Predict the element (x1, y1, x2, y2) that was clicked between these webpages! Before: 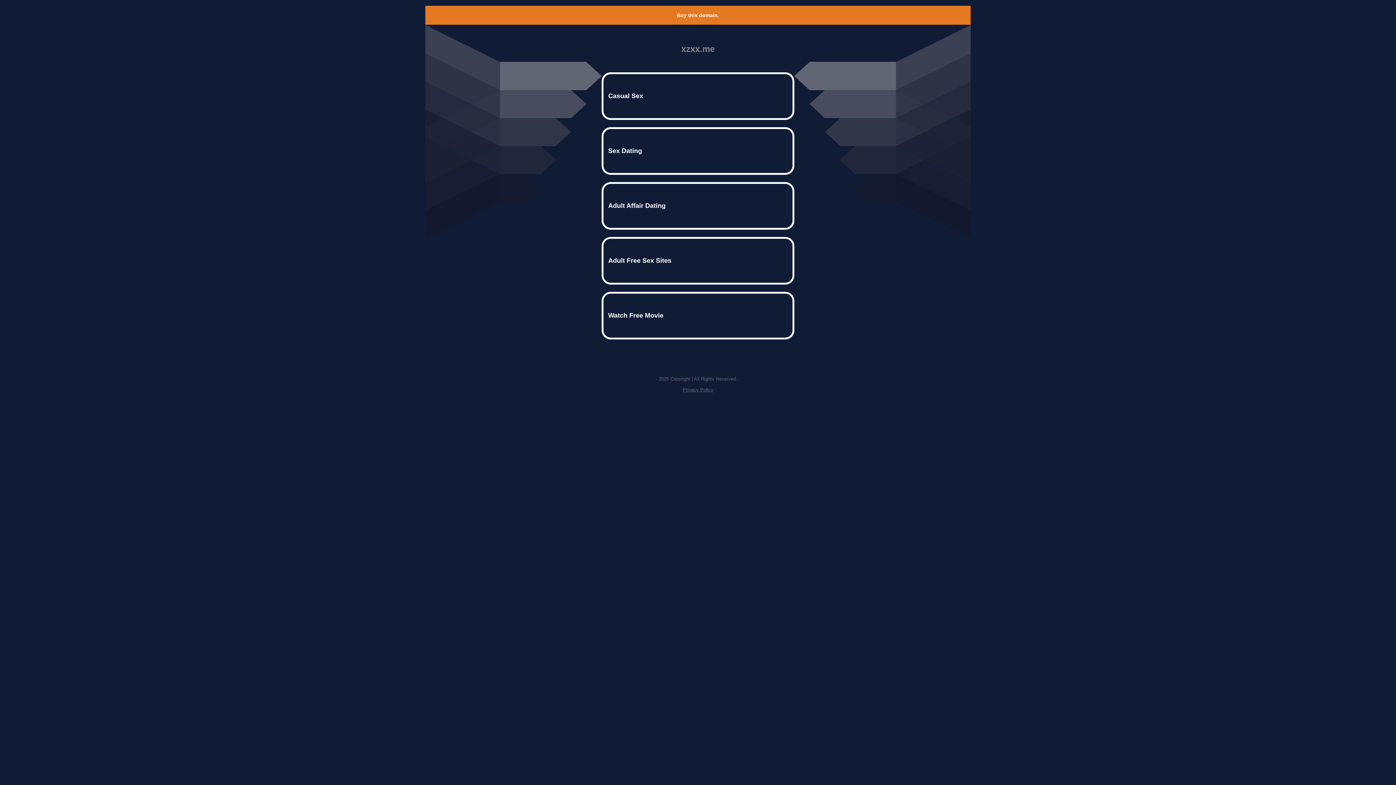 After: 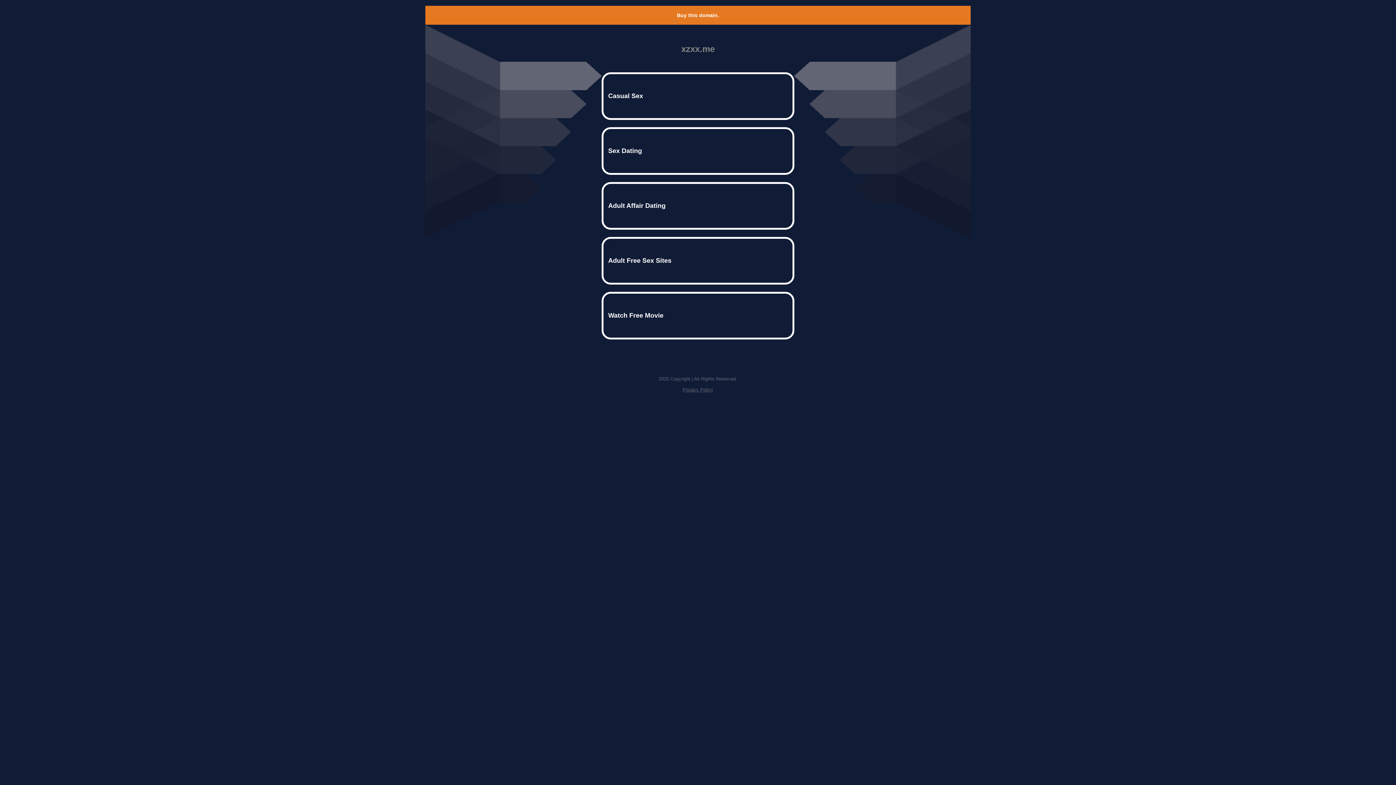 Action: bbox: (677, 12, 719, 18) label: Buy this domain.